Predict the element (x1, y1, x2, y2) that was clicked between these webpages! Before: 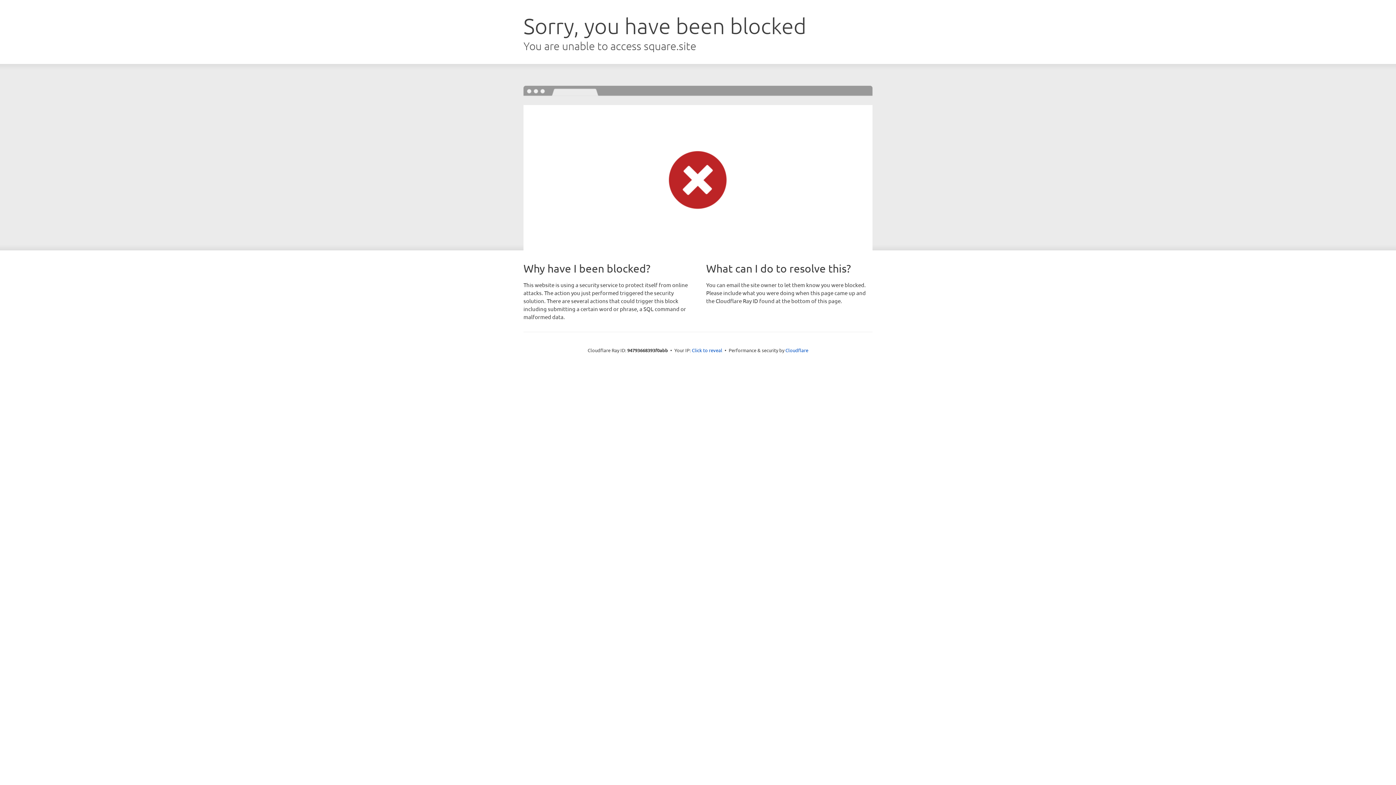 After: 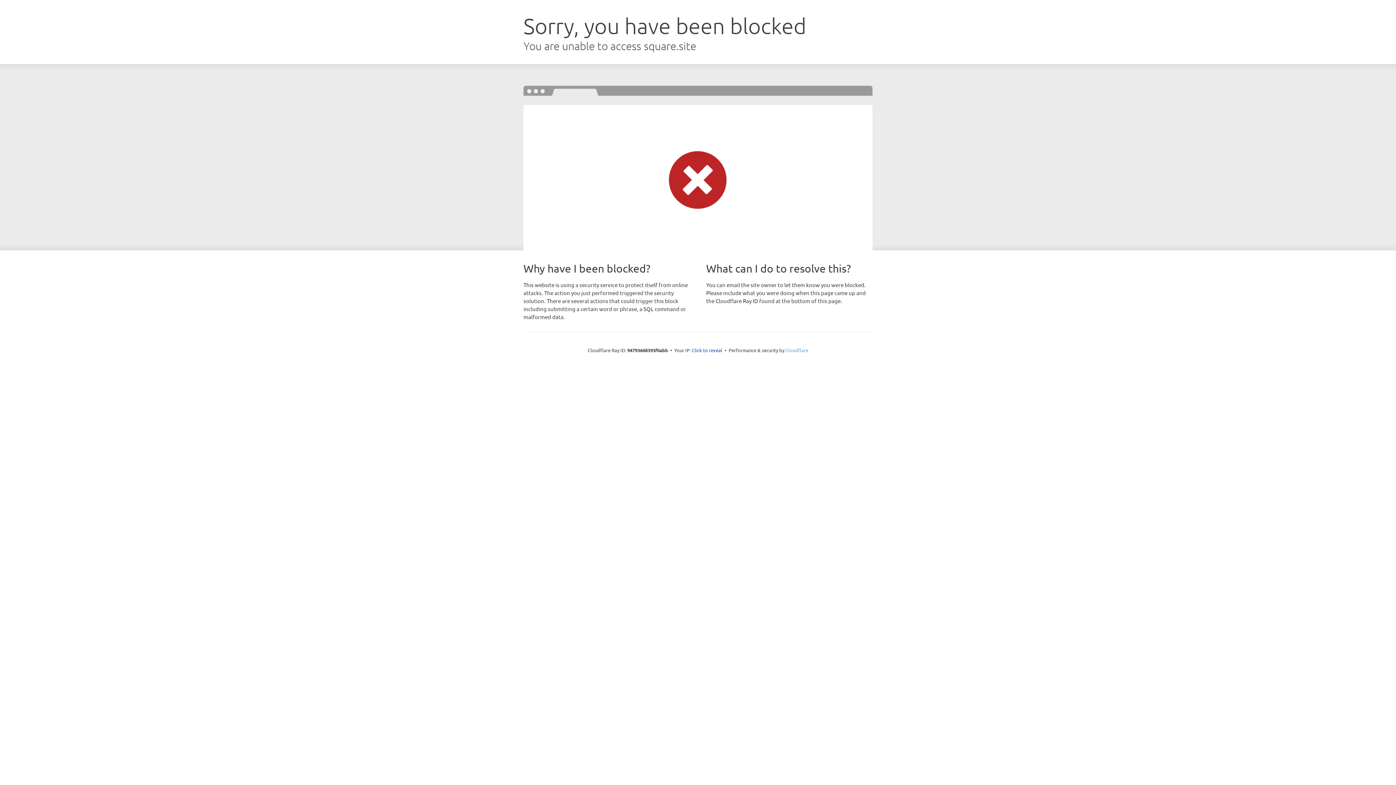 Action: bbox: (785, 347, 808, 353) label: Cloudflare